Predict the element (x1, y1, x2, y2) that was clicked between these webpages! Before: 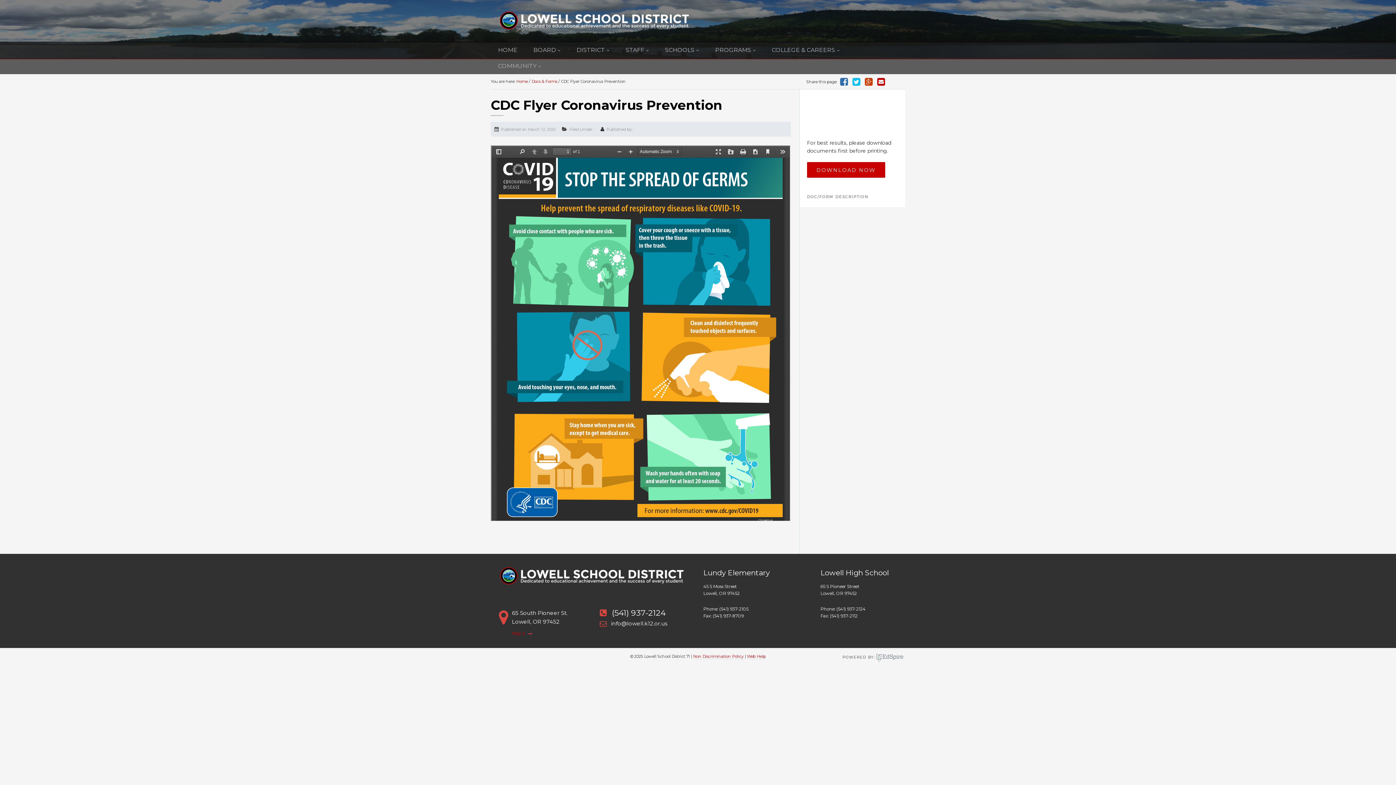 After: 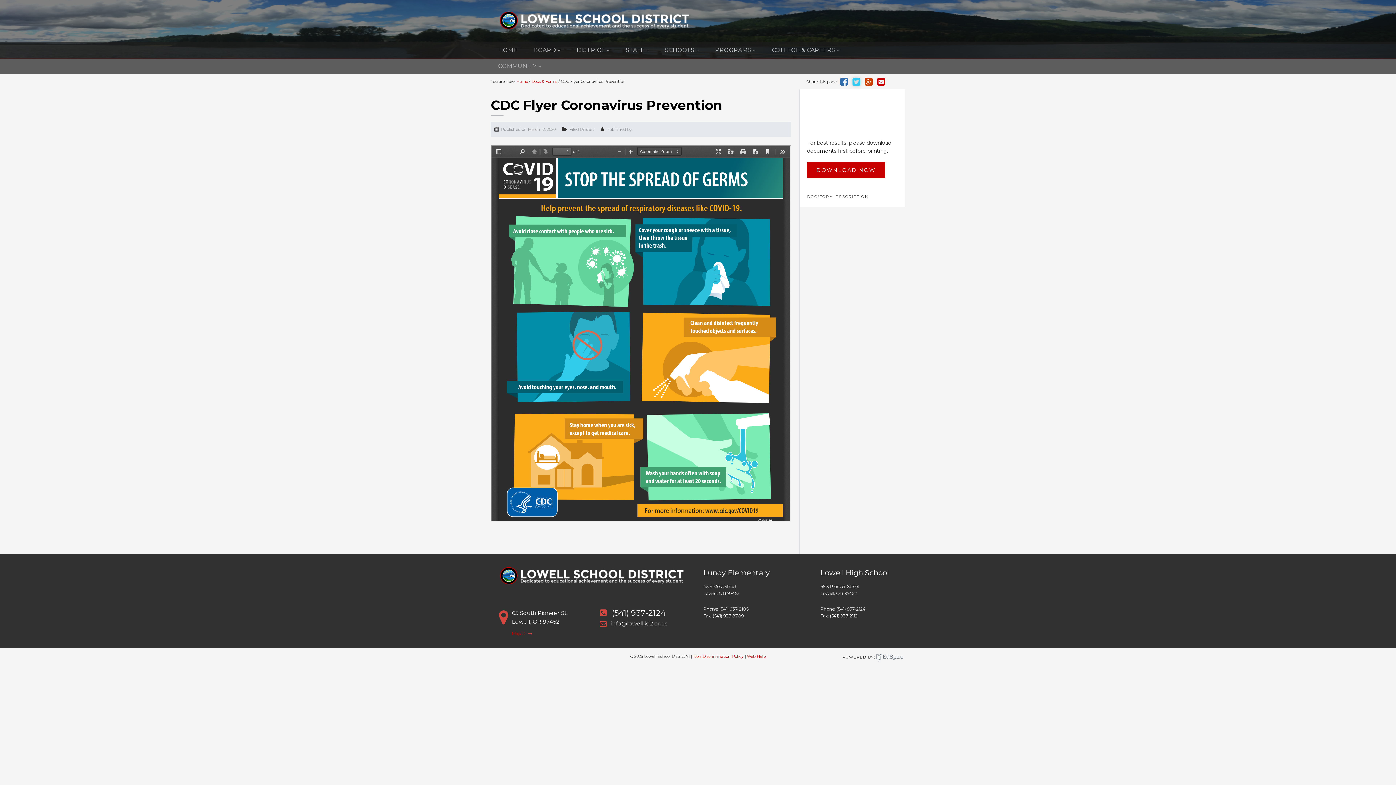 Action: label: Twitter bbox: (852, 76, 860, 87)